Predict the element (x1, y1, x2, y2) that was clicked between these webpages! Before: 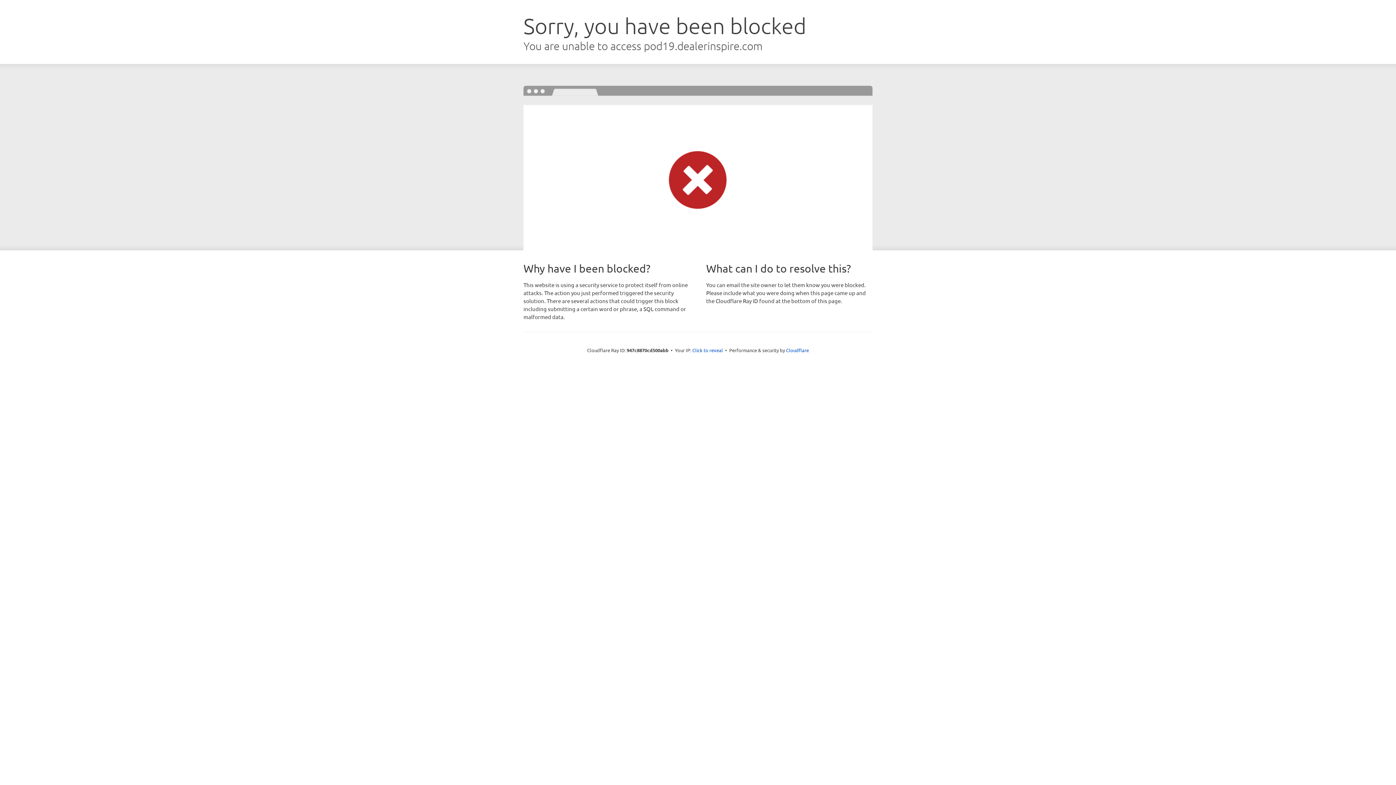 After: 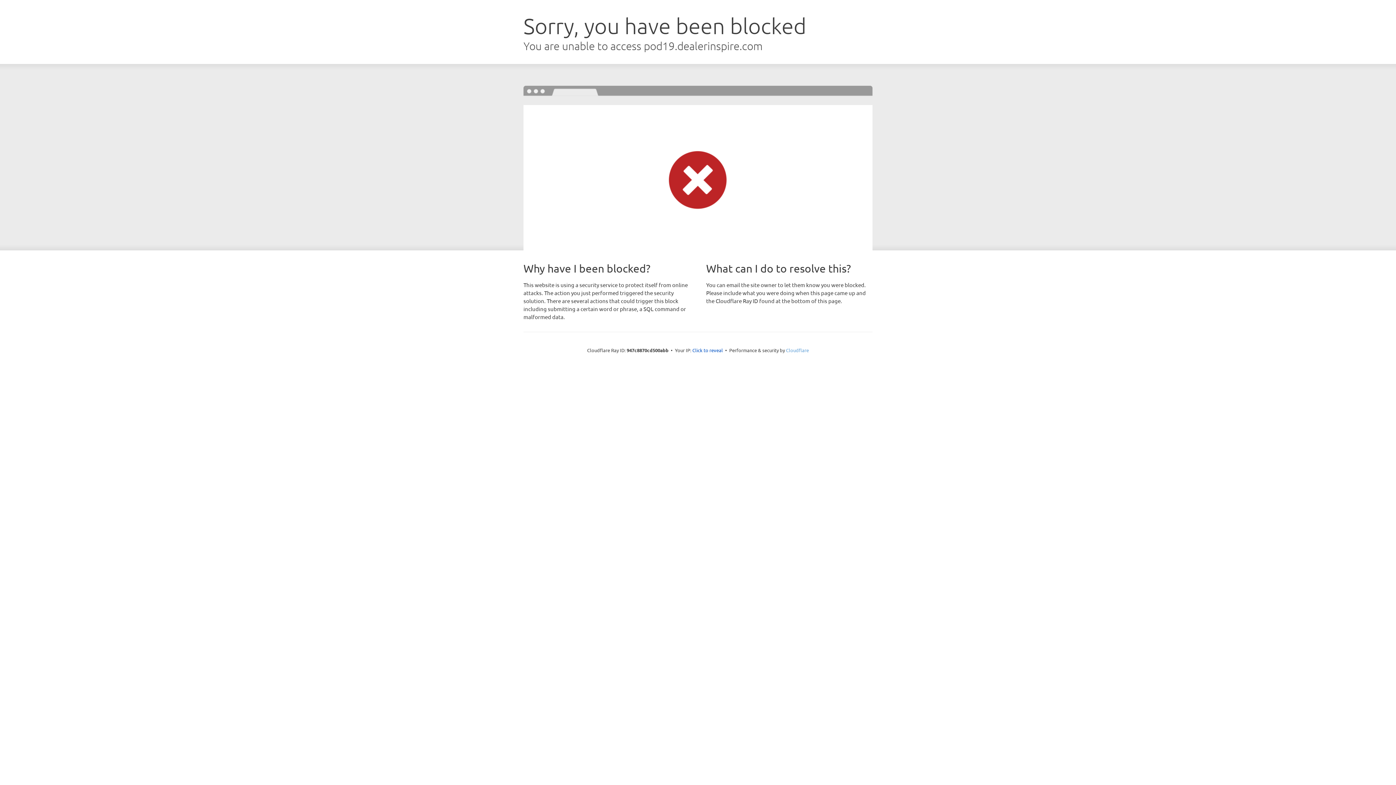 Action: bbox: (786, 347, 809, 353) label: Cloudflare